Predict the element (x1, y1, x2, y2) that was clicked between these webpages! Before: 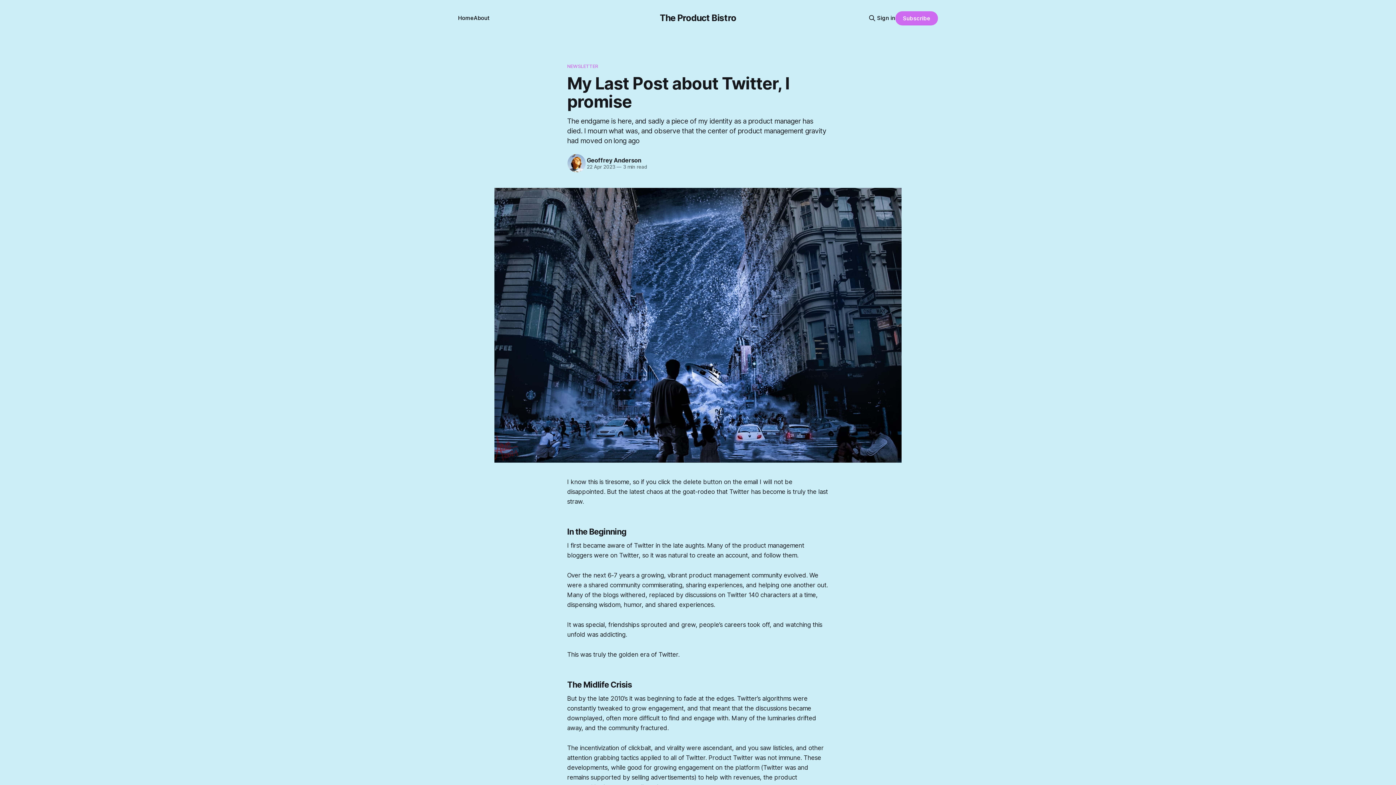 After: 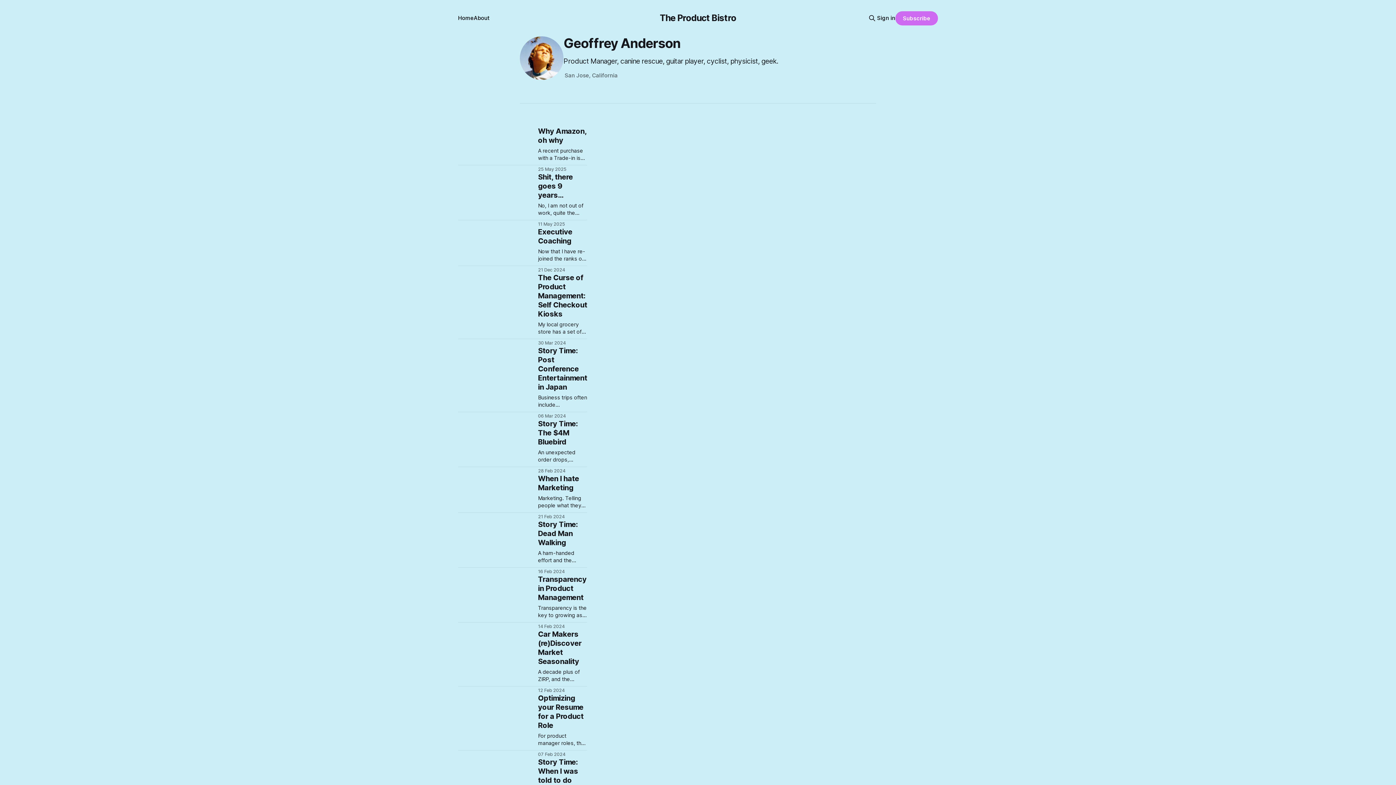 Action: bbox: (566, 153, 586, 173)